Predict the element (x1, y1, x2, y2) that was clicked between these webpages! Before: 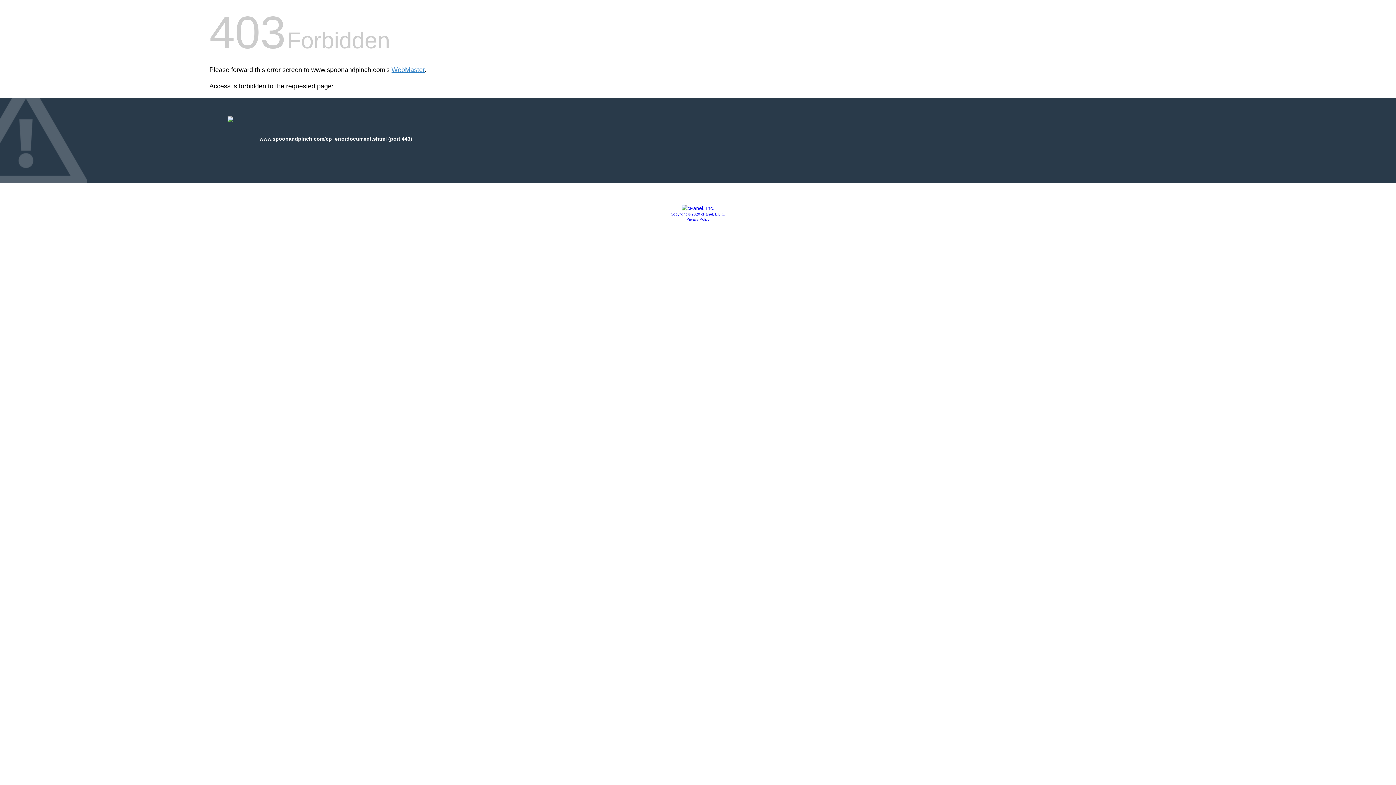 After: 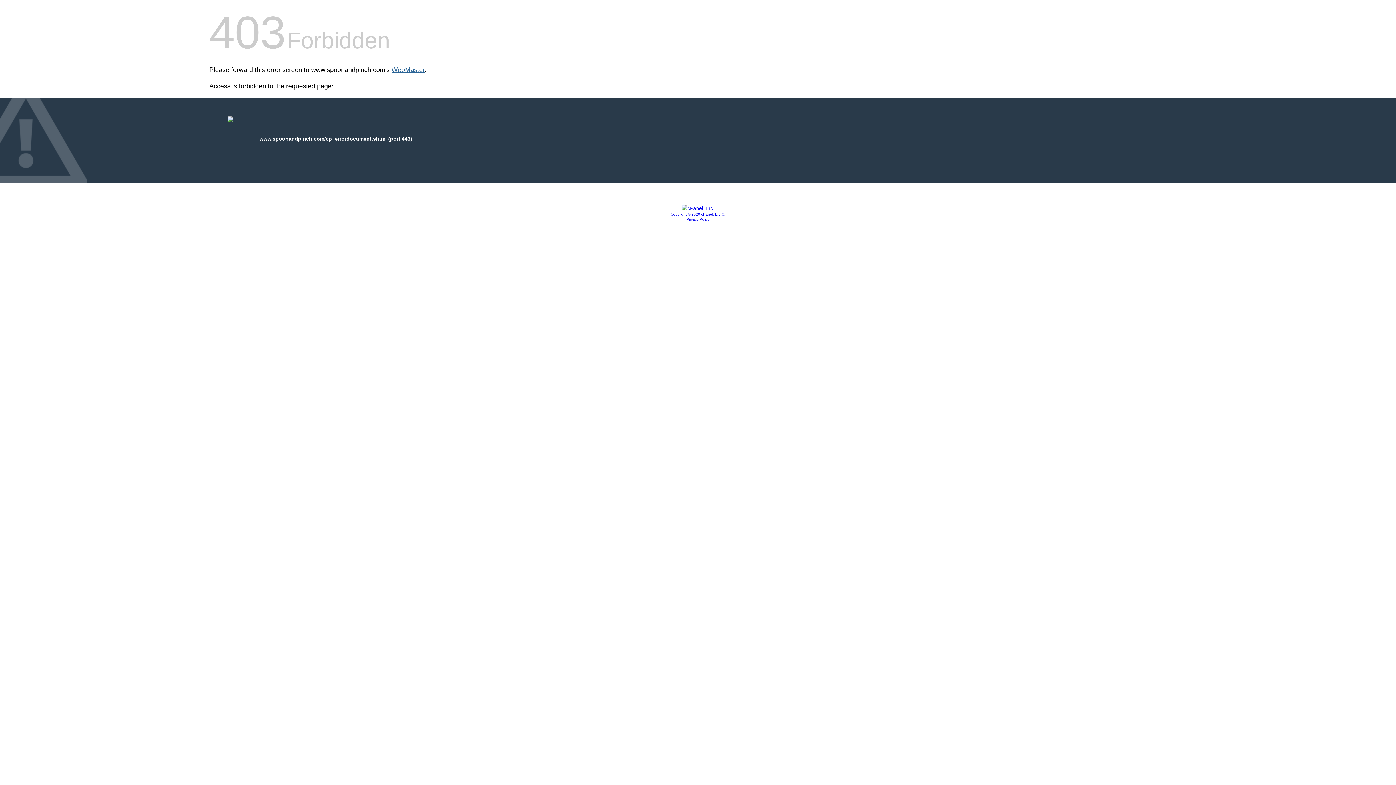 Action: bbox: (391, 66, 424, 73) label: WebMaster